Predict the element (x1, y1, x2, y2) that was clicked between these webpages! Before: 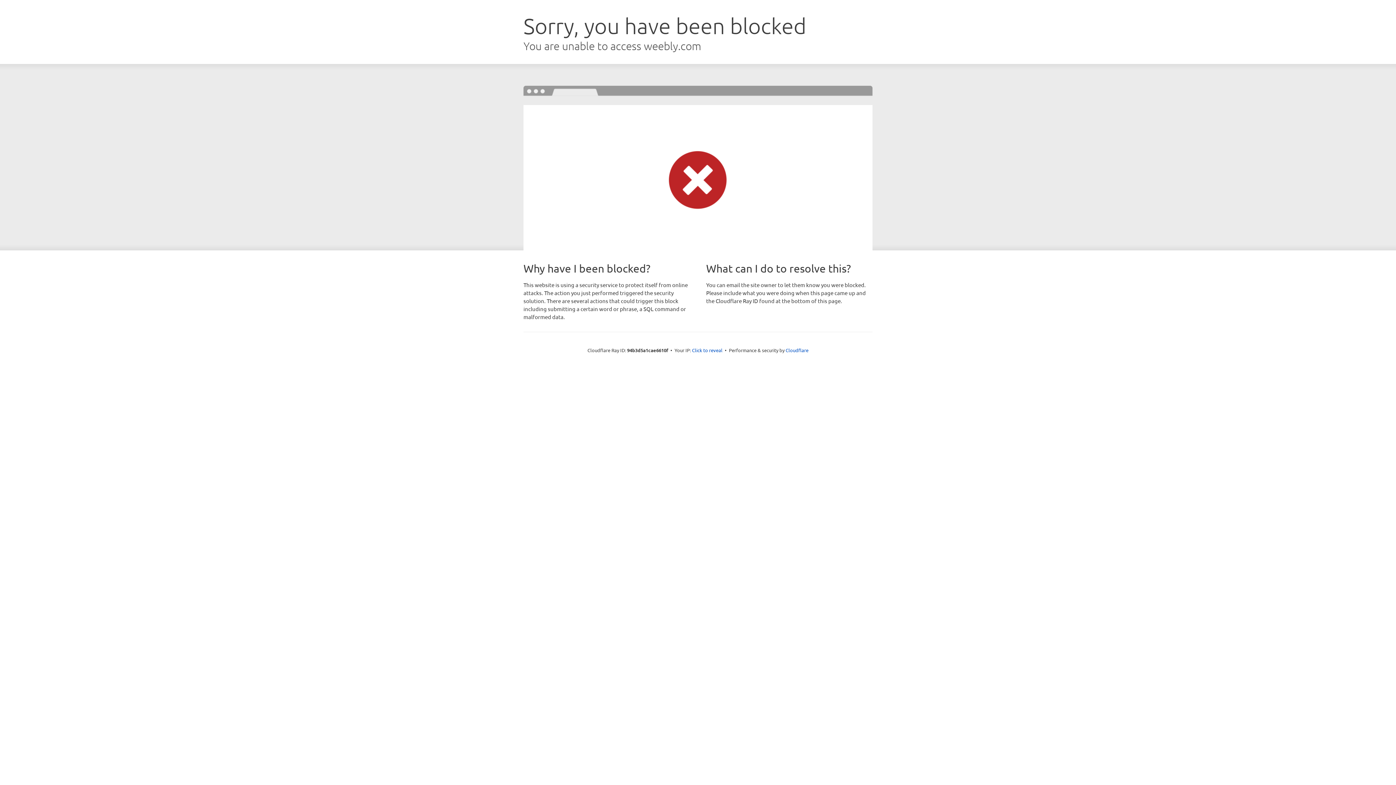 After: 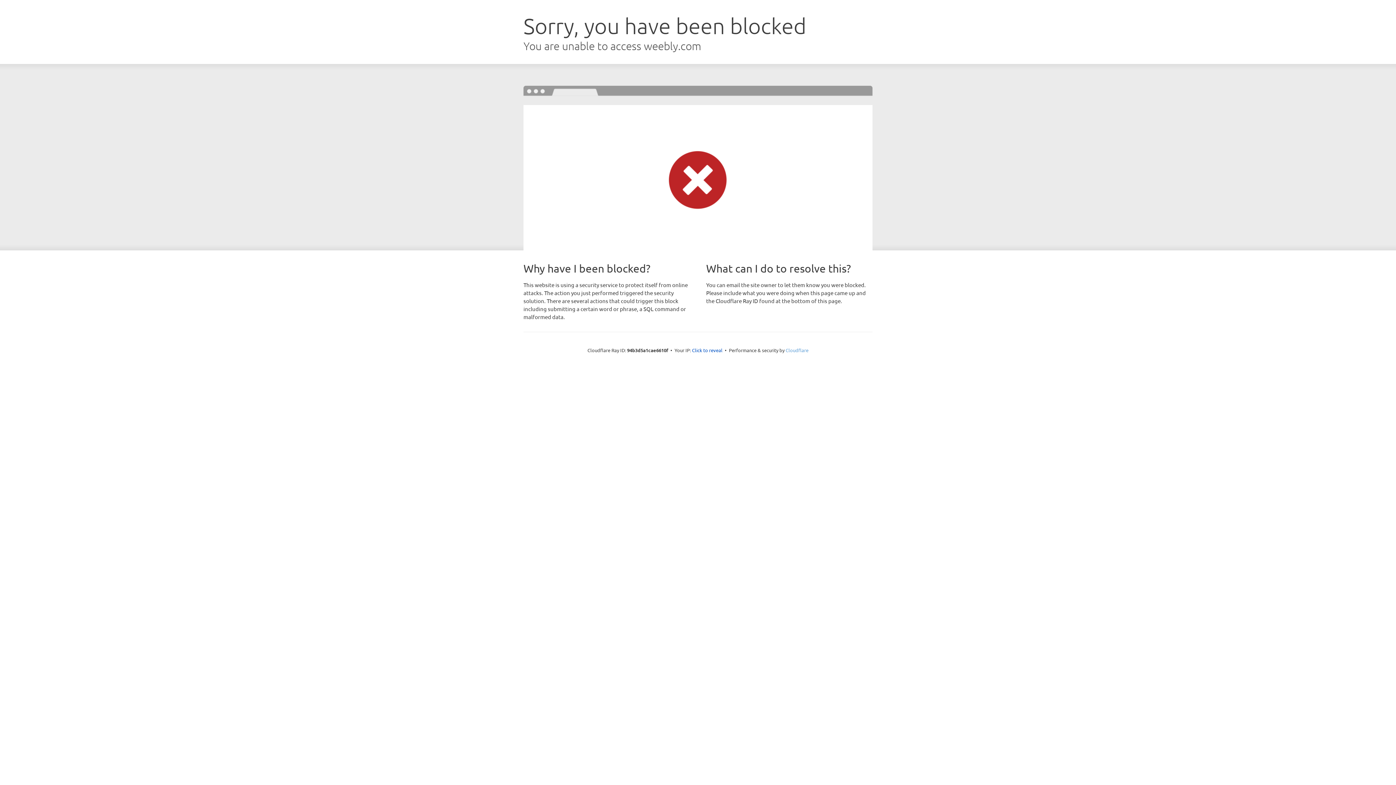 Action: label: Cloudflare bbox: (785, 347, 808, 353)